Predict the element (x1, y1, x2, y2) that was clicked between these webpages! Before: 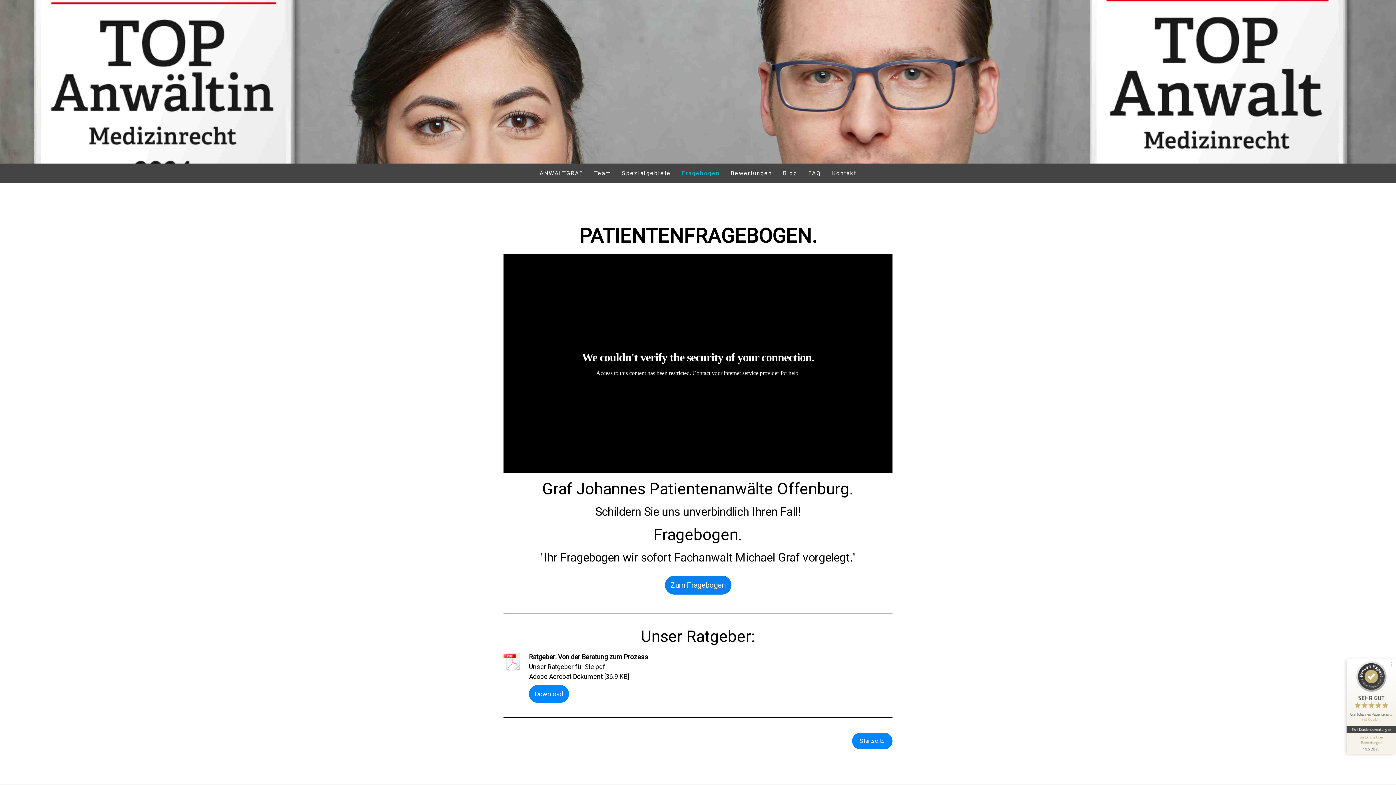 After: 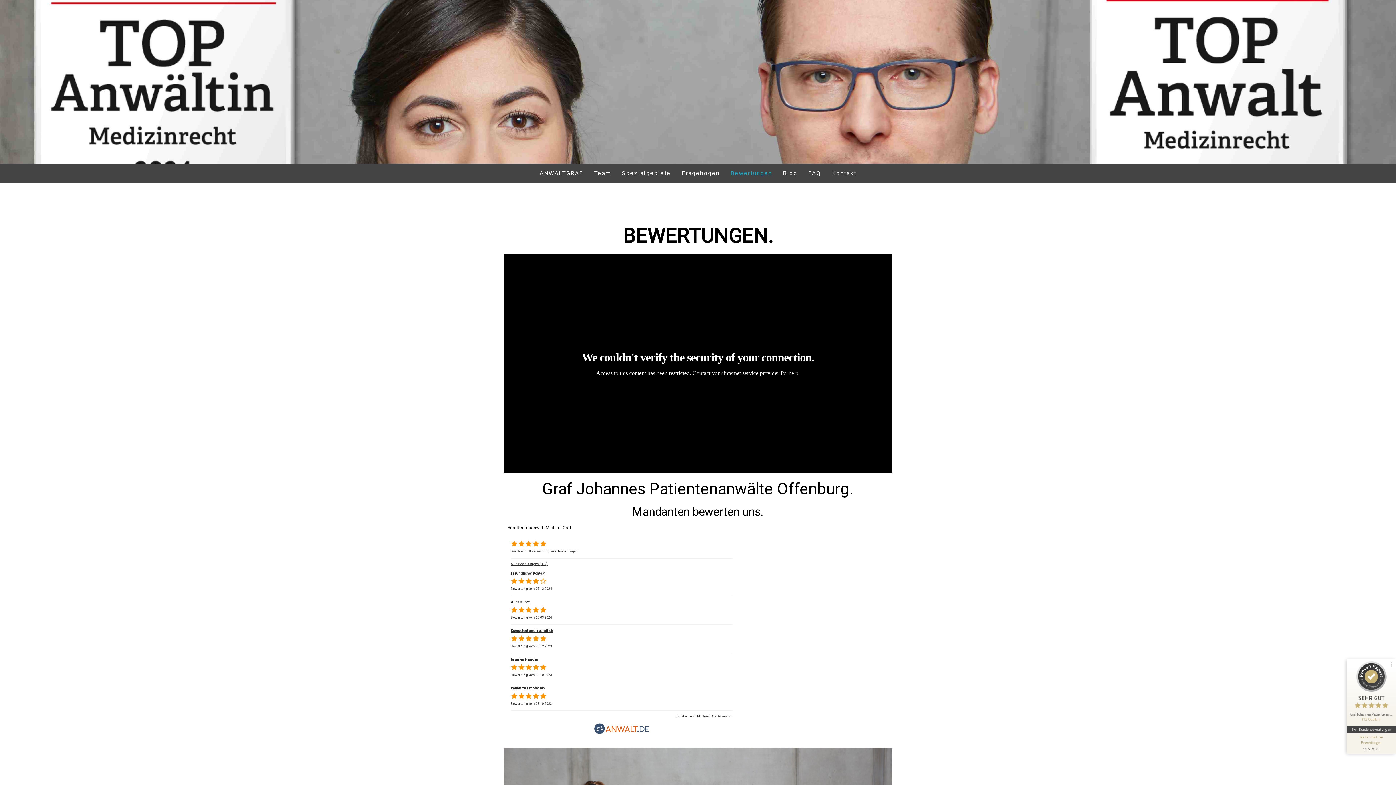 Action: label: Bewertungen bbox: (725, 163, 777, 182)